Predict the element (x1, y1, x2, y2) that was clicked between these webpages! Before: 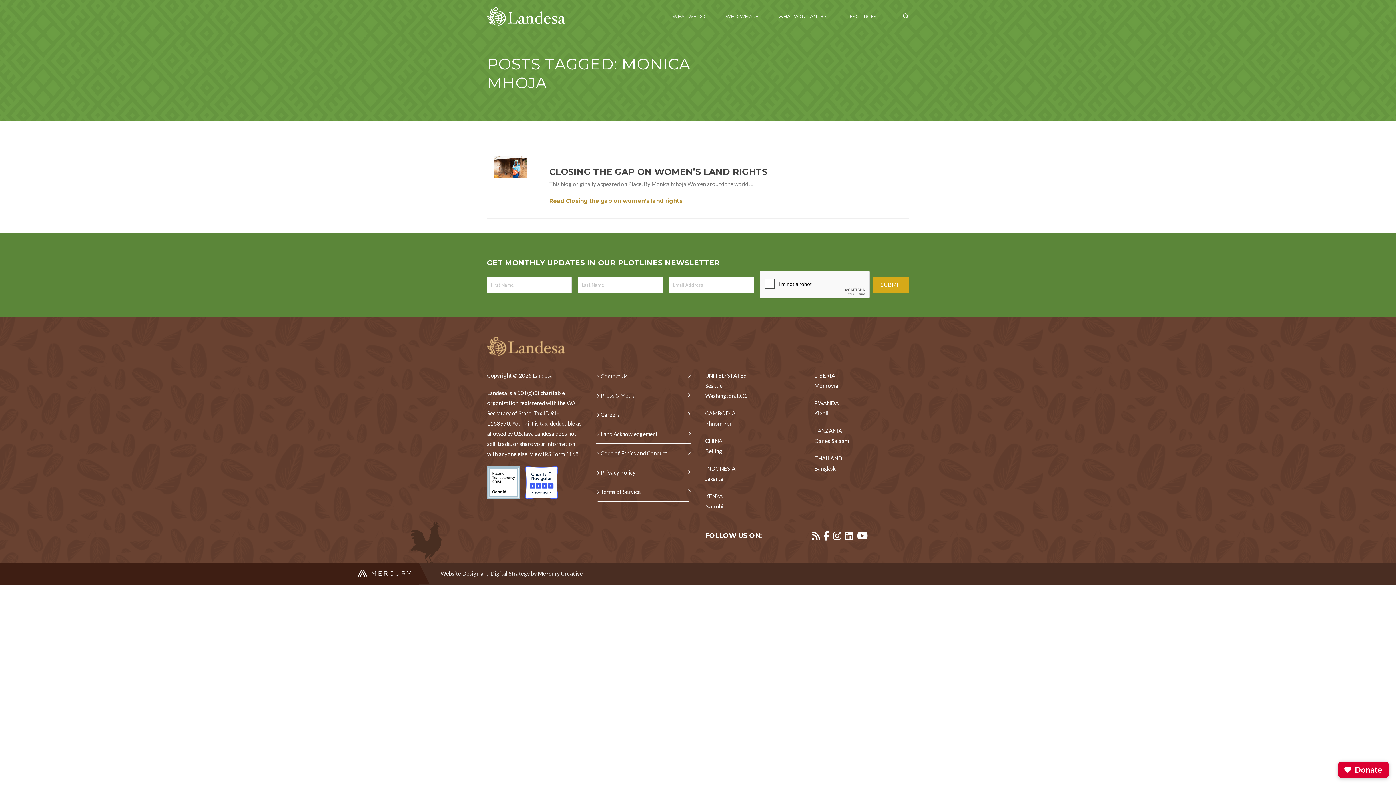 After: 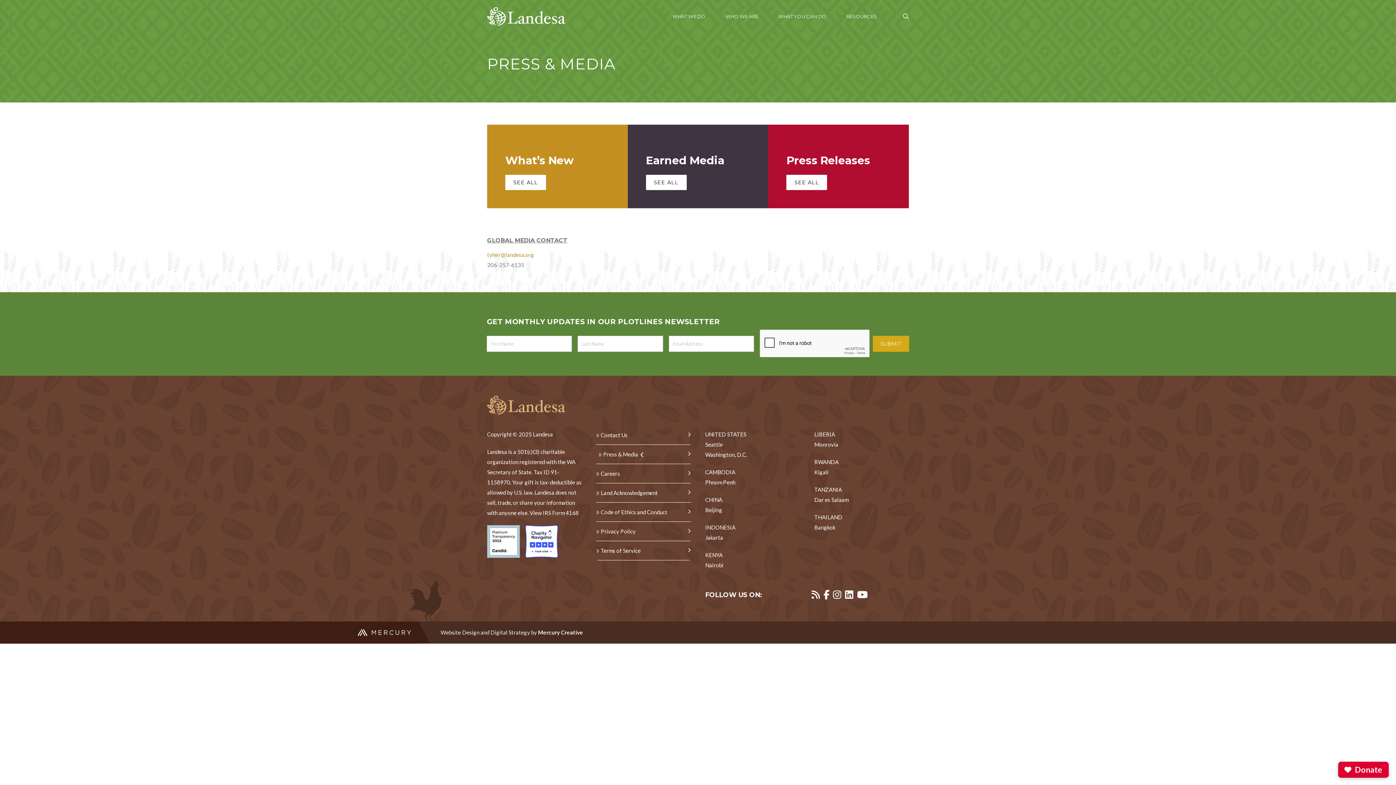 Action: label: Press & Media bbox: (596, 386, 690, 405)